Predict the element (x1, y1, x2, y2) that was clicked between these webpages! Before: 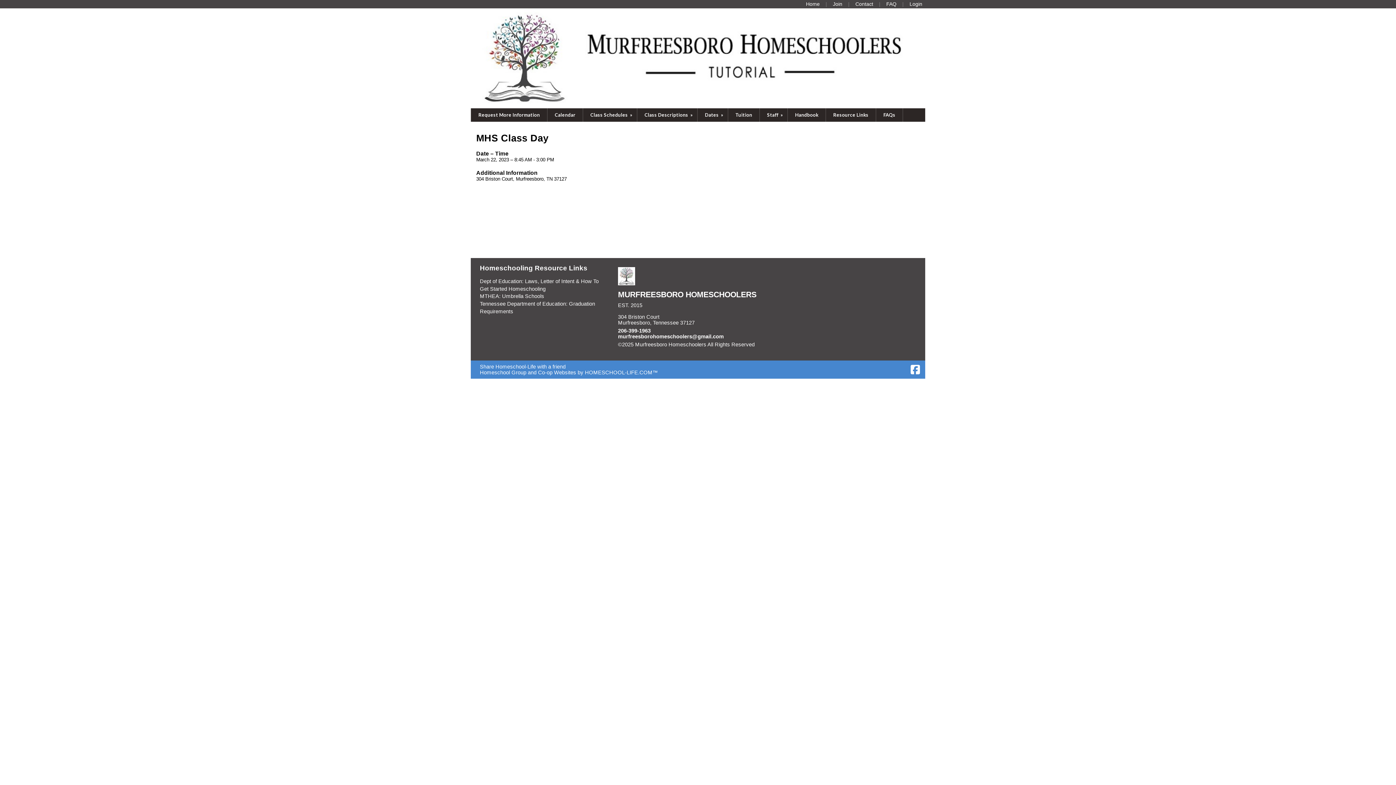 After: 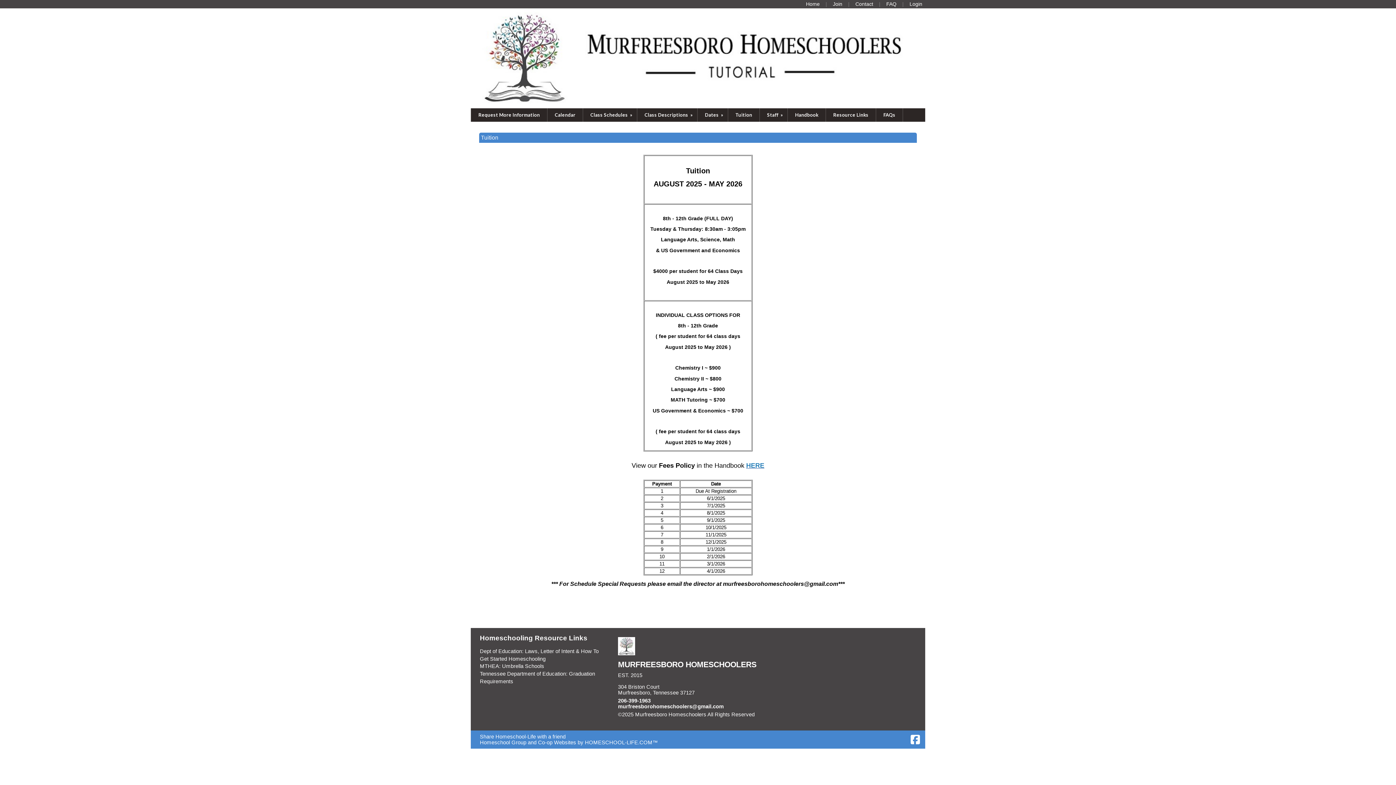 Action: bbox: (732, 108, 756, 121) label: Tuition